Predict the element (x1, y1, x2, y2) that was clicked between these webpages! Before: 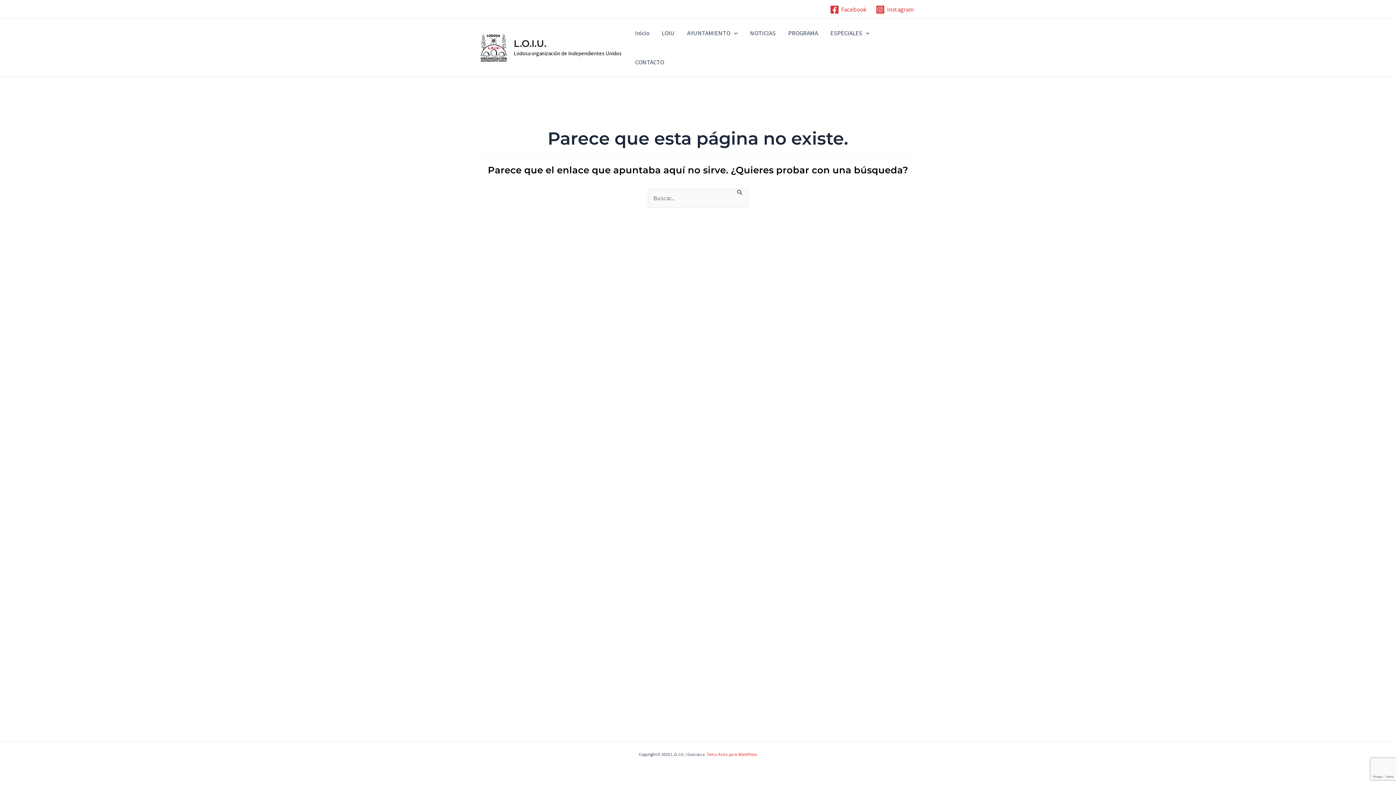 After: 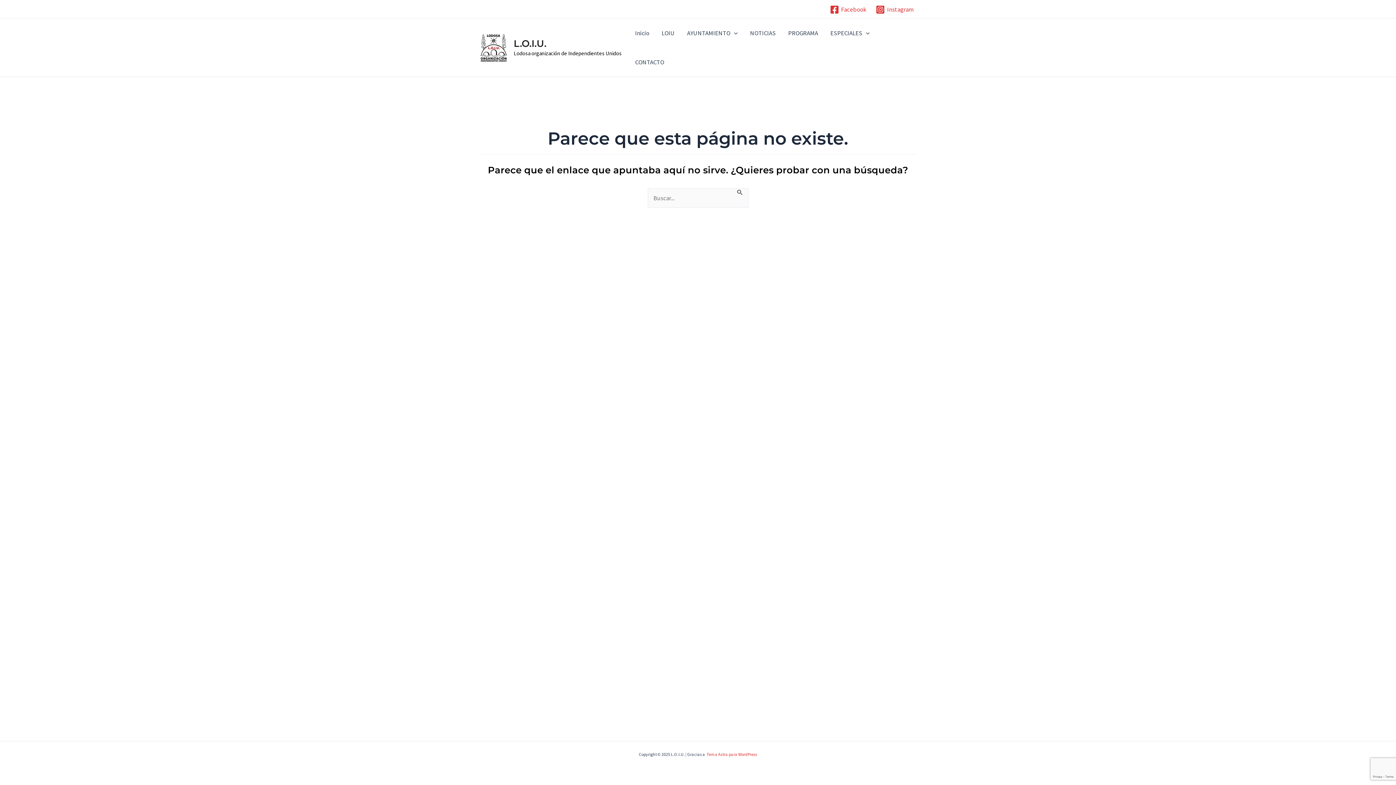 Action: bbox: (873, 5, 916, 14) label: Instagram